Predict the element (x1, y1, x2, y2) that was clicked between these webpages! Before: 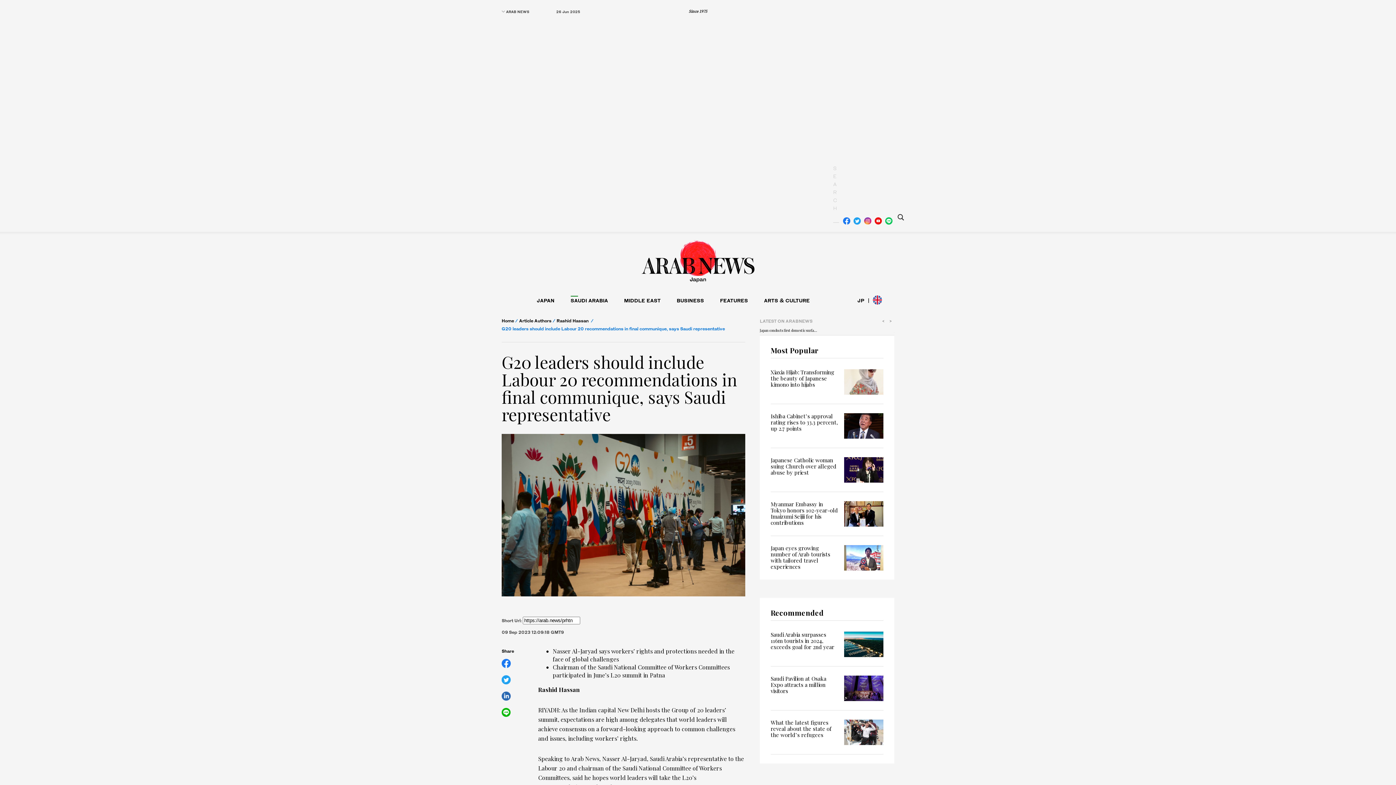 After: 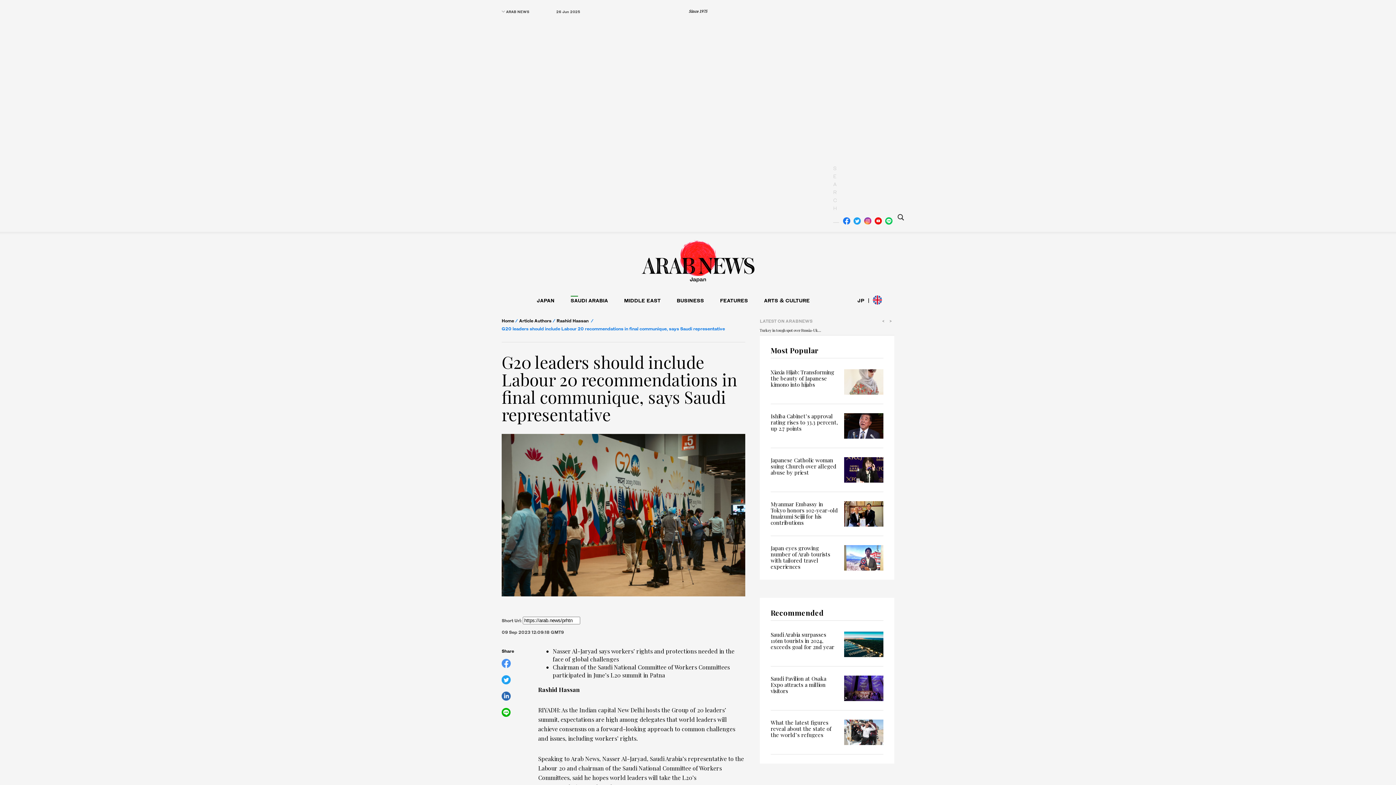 Action: bbox: (501, 661, 510, 667)